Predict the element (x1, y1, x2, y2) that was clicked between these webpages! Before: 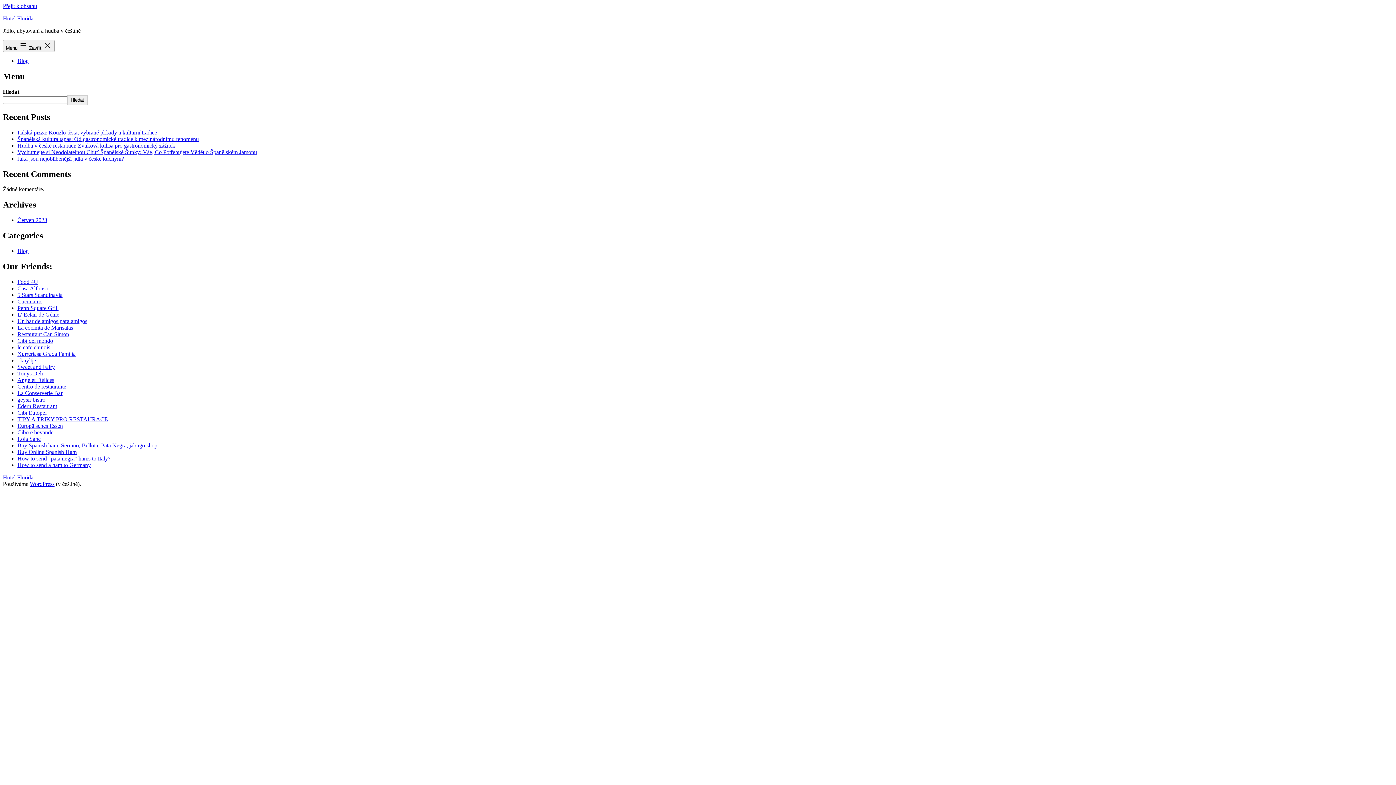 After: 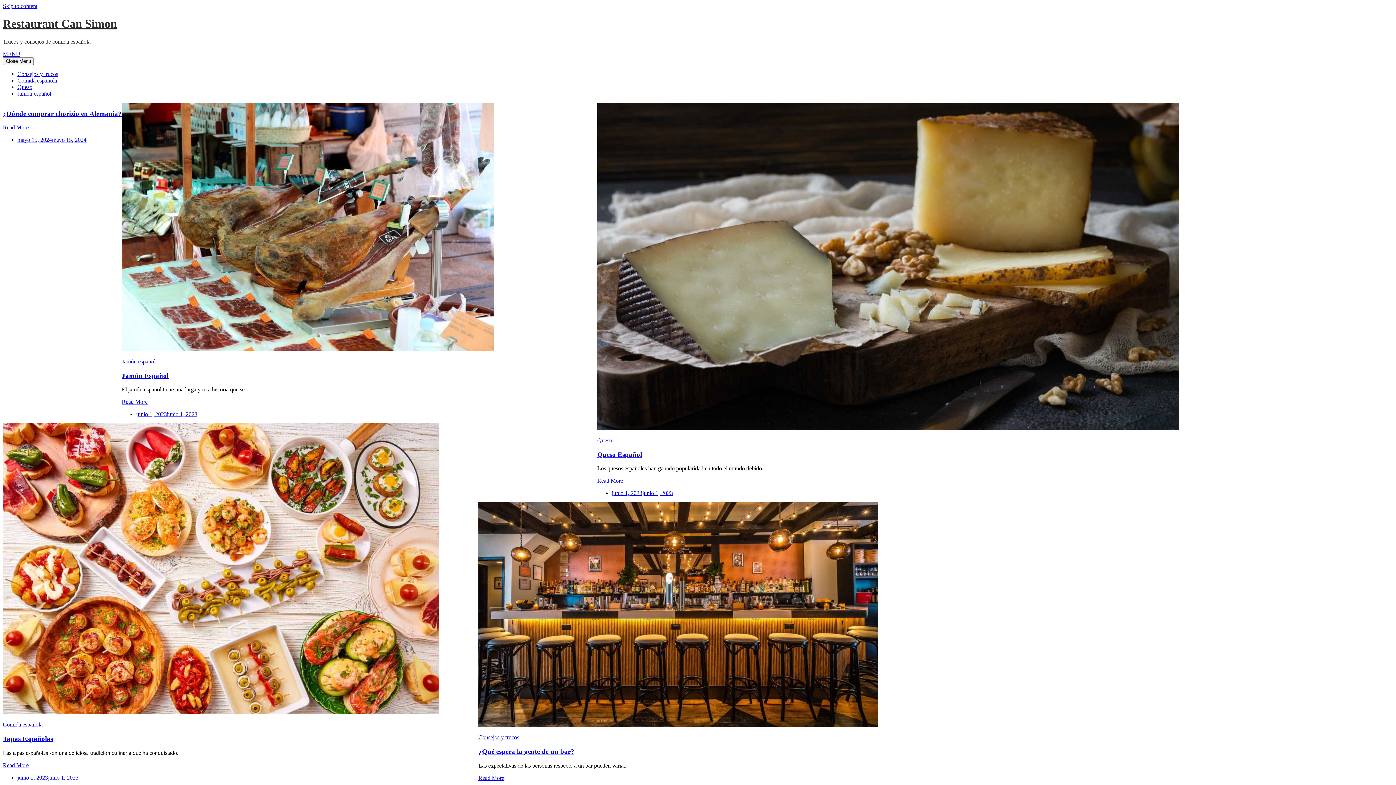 Action: bbox: (17, 331, 69, 337) label: Restaurant Can Simon